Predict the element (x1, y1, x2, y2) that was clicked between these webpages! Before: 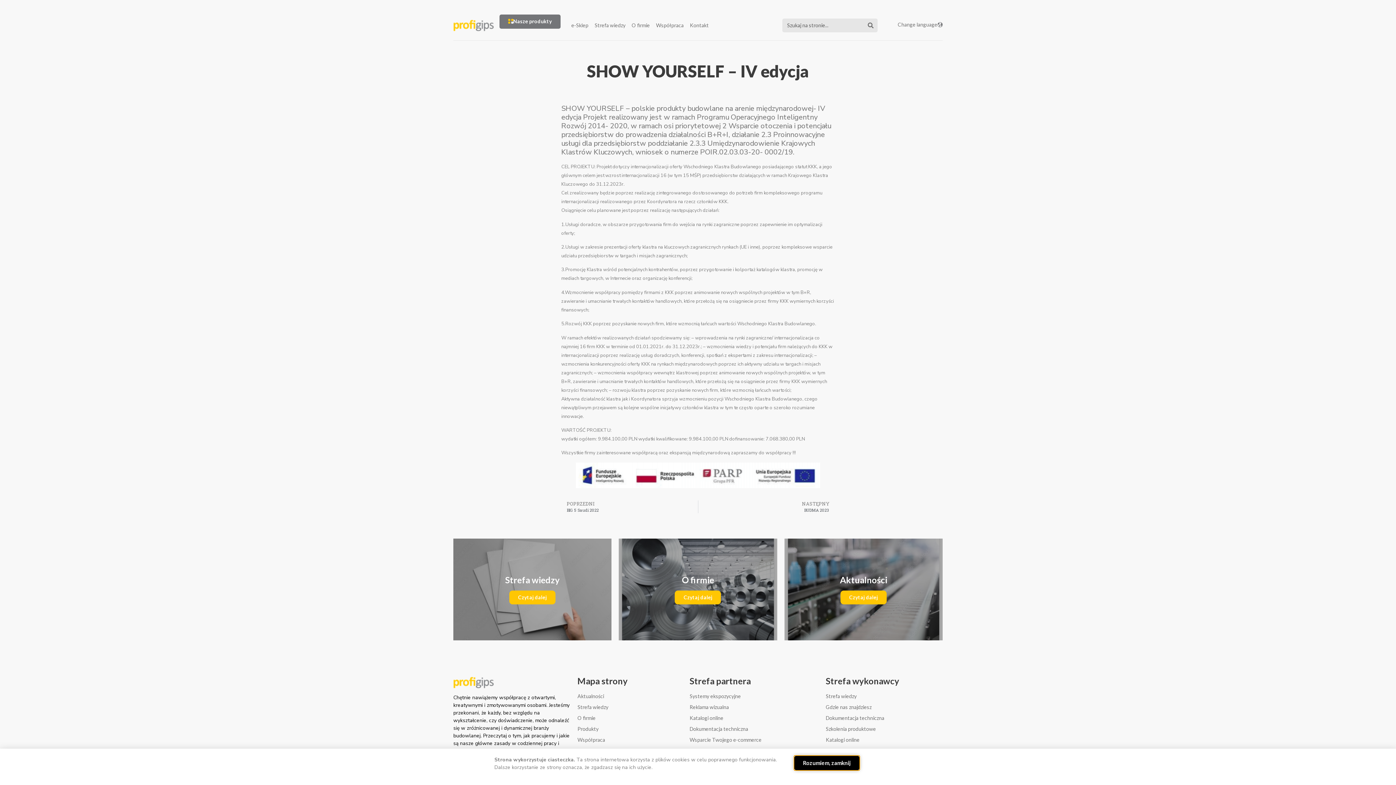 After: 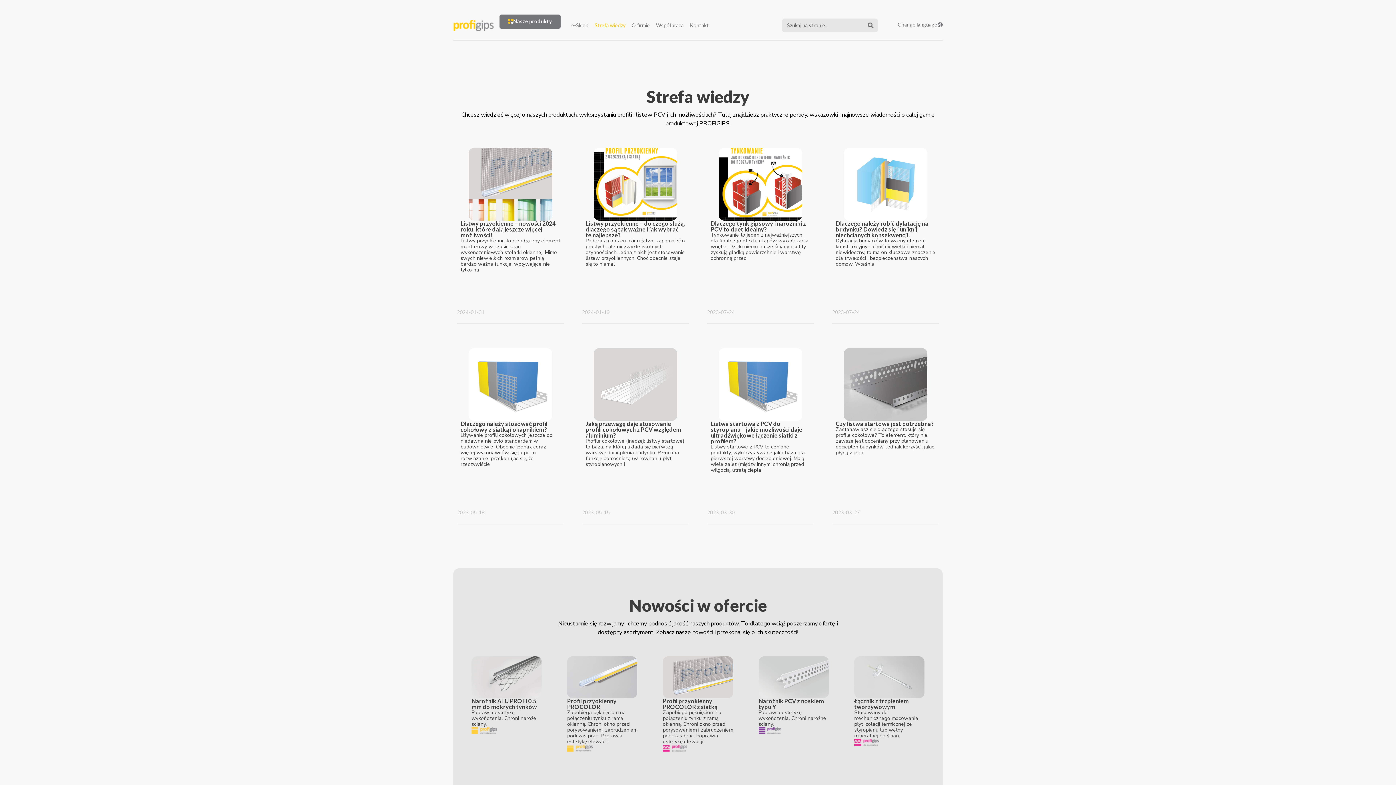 Action: bbox: (825, 693, 884, 700) label: Strefa wiedzy